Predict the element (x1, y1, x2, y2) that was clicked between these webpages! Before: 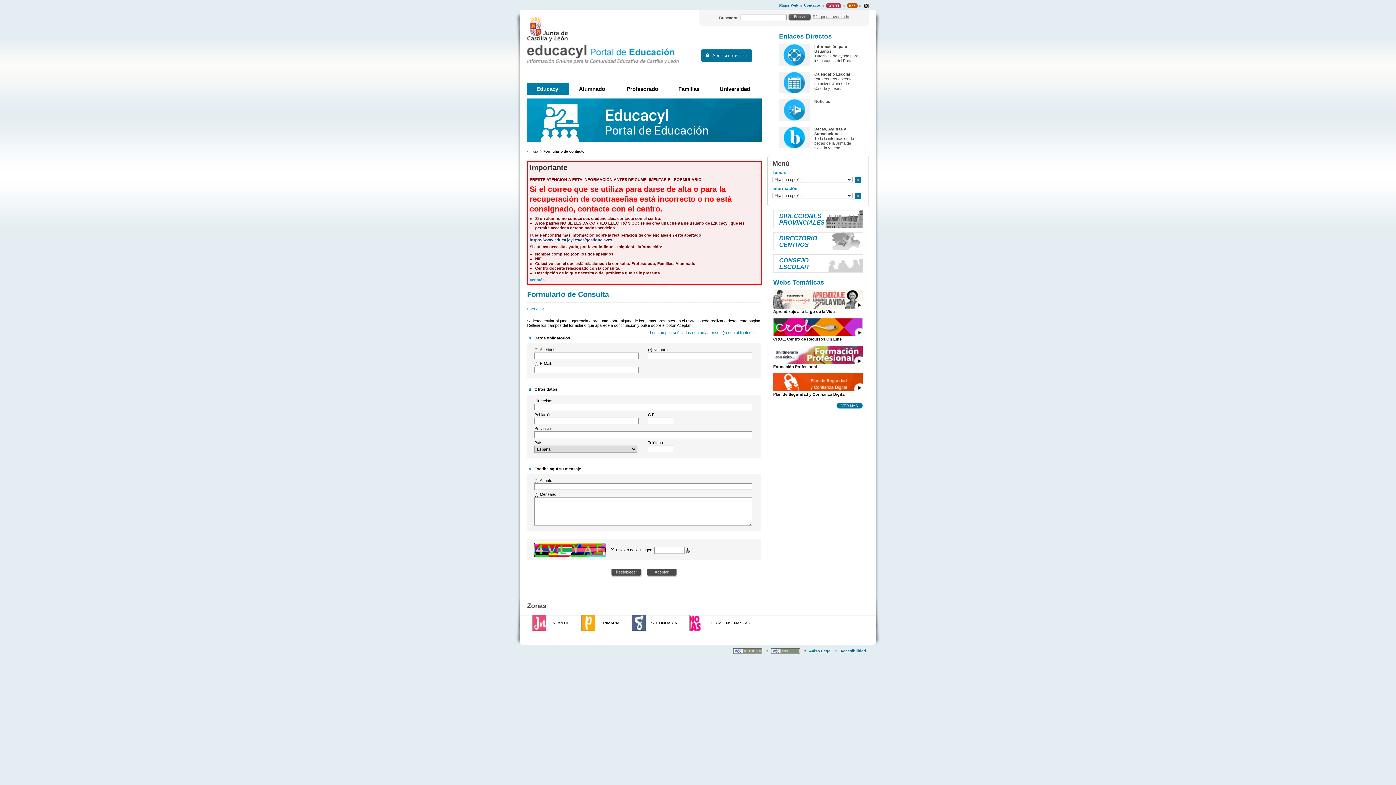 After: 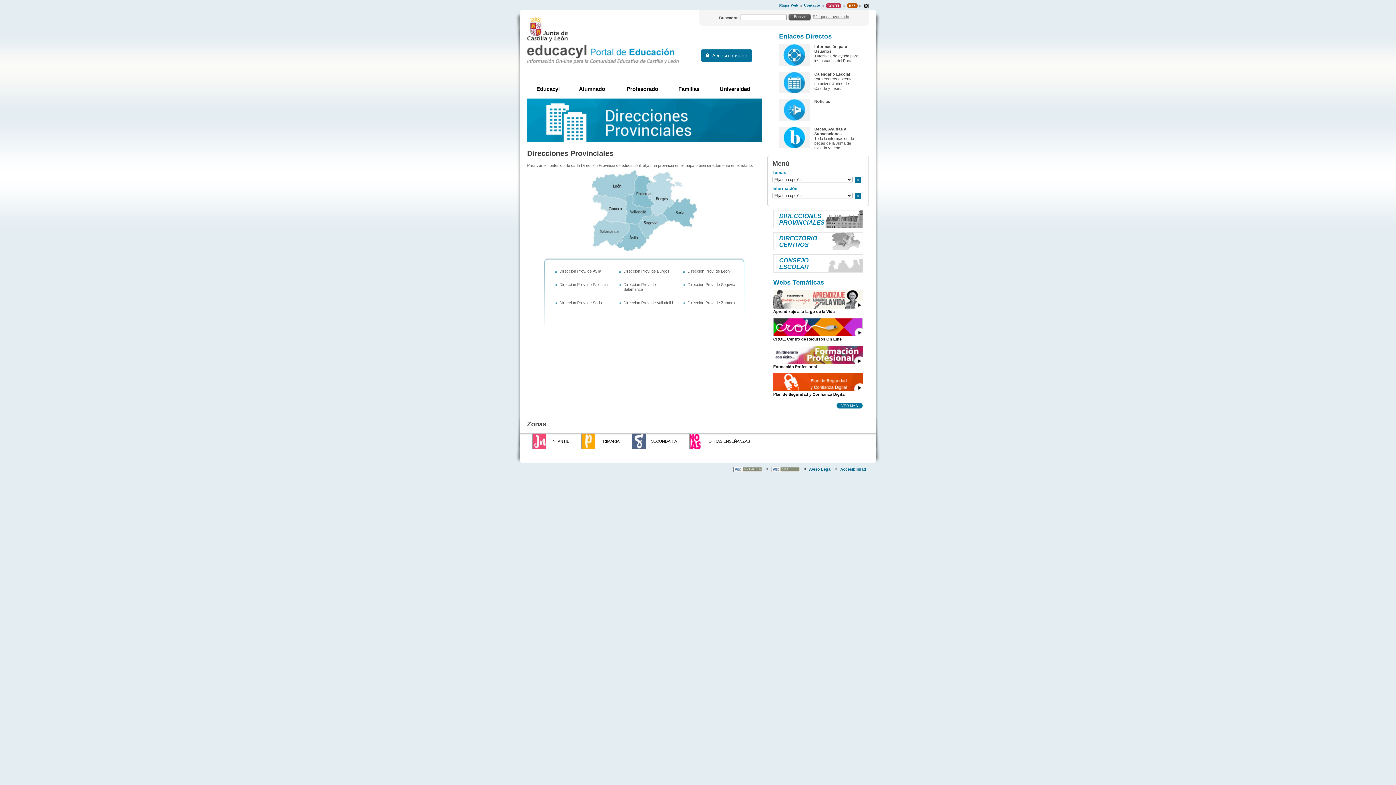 Action: bbox: (773, 210, 863, 227) label: DIRECCIONES PROVINCIALES